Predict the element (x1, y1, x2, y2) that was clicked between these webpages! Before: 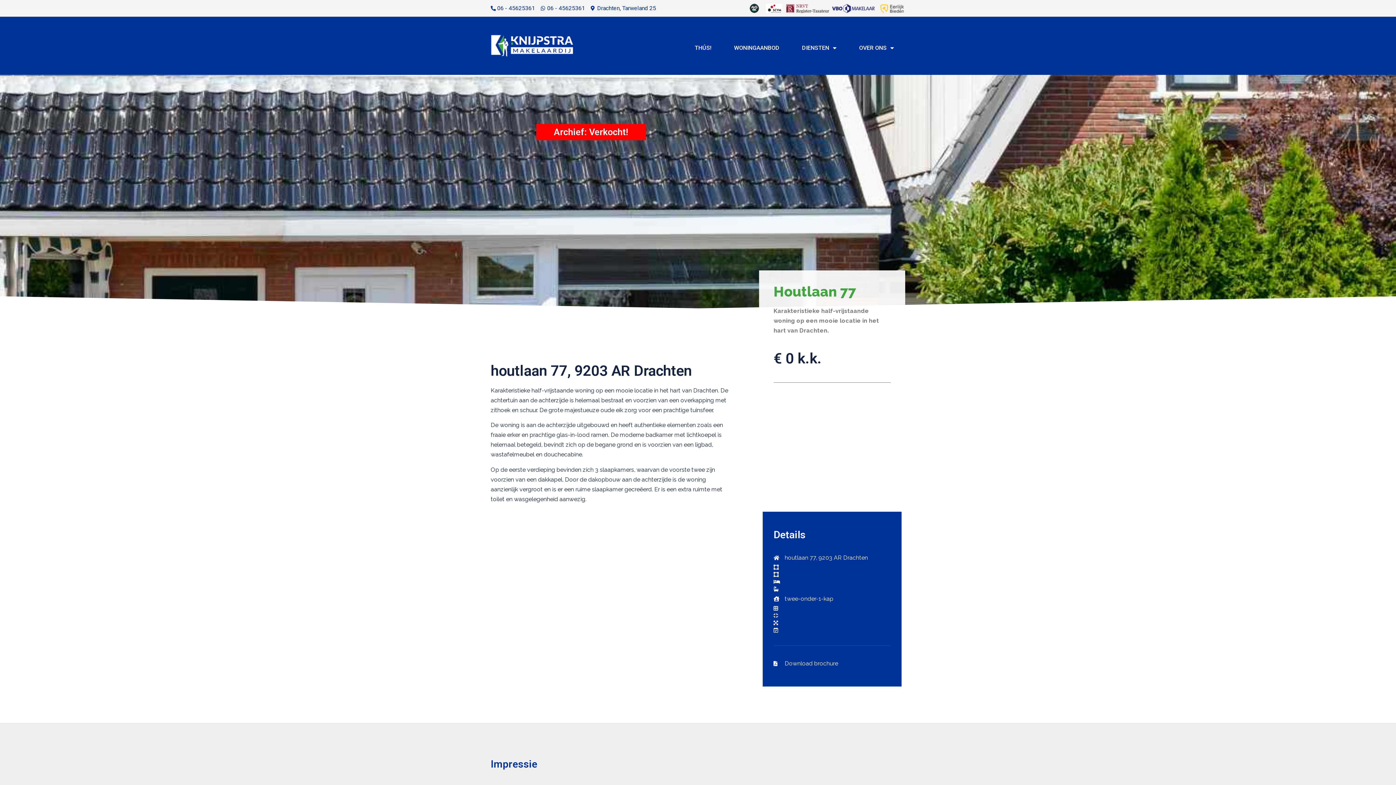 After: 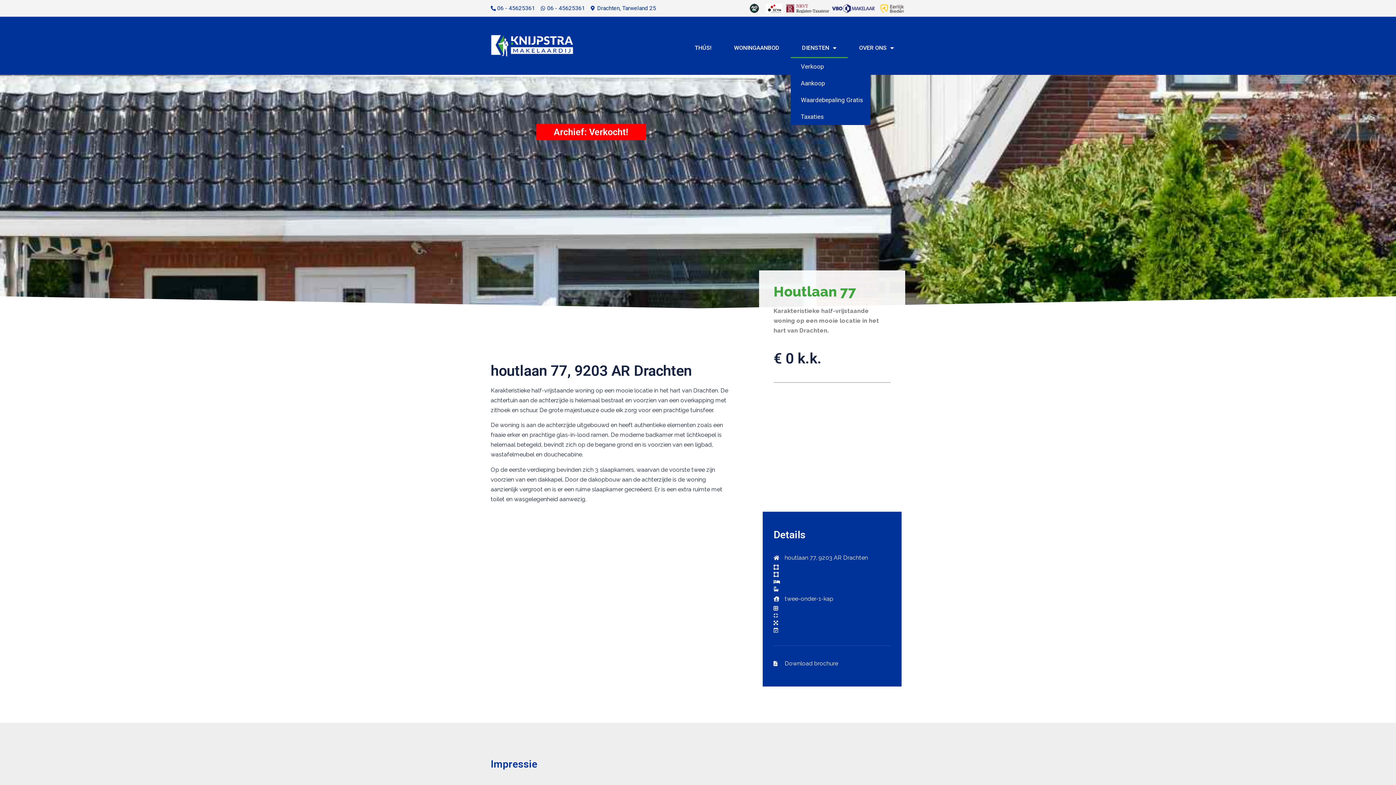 Action: label: DIENSTEN bbox: (790, 37, 847, 58)